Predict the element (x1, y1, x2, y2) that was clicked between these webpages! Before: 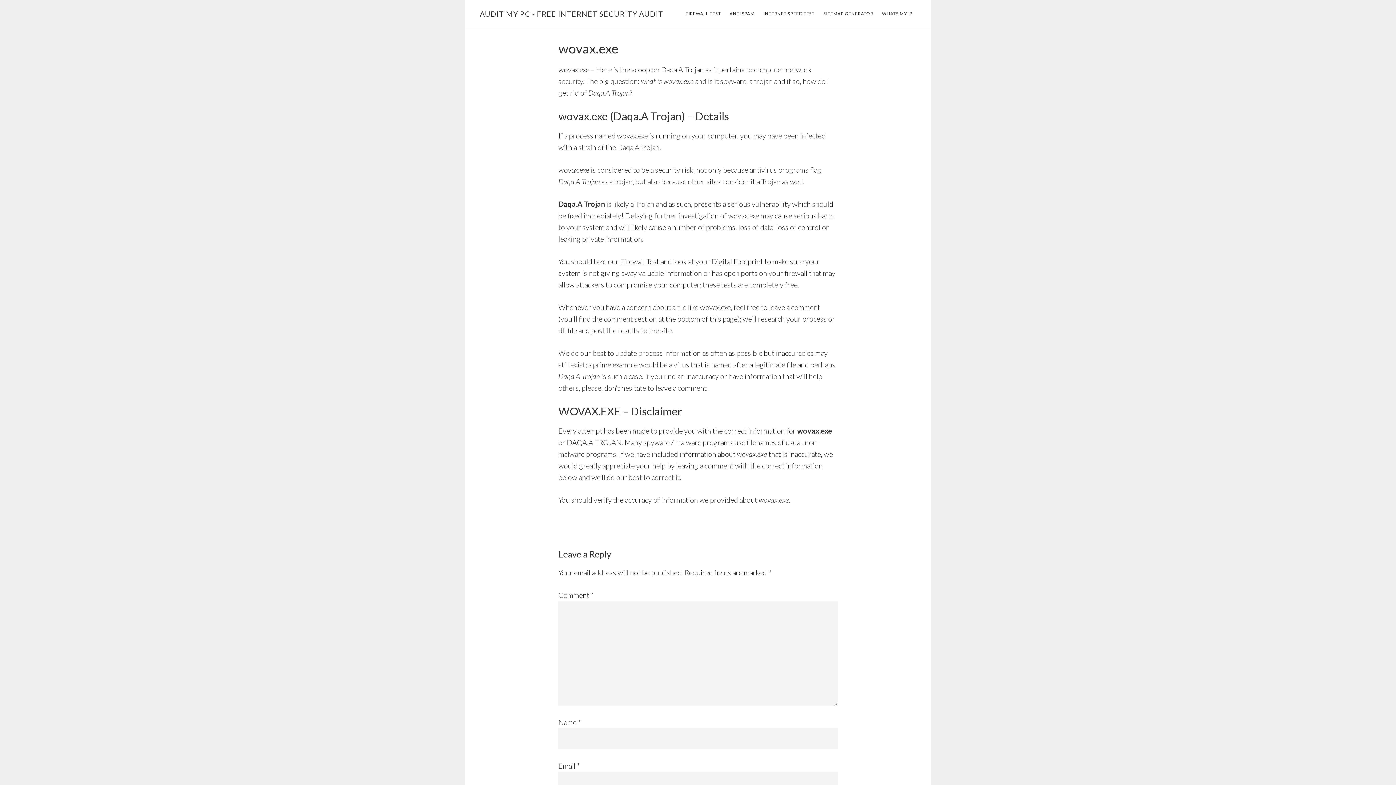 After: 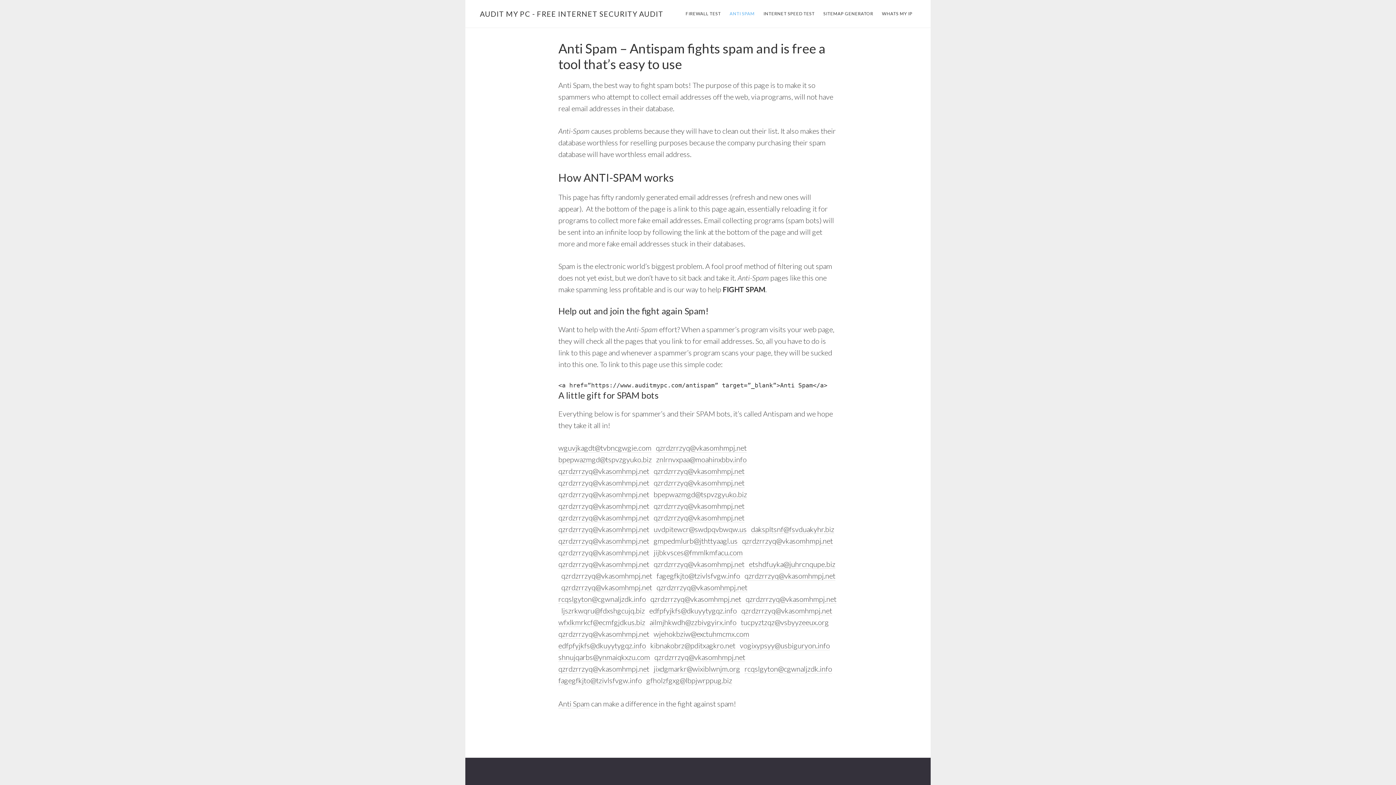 Action: bbox: (726, 8, 758, 19) label: ANTI SPAM